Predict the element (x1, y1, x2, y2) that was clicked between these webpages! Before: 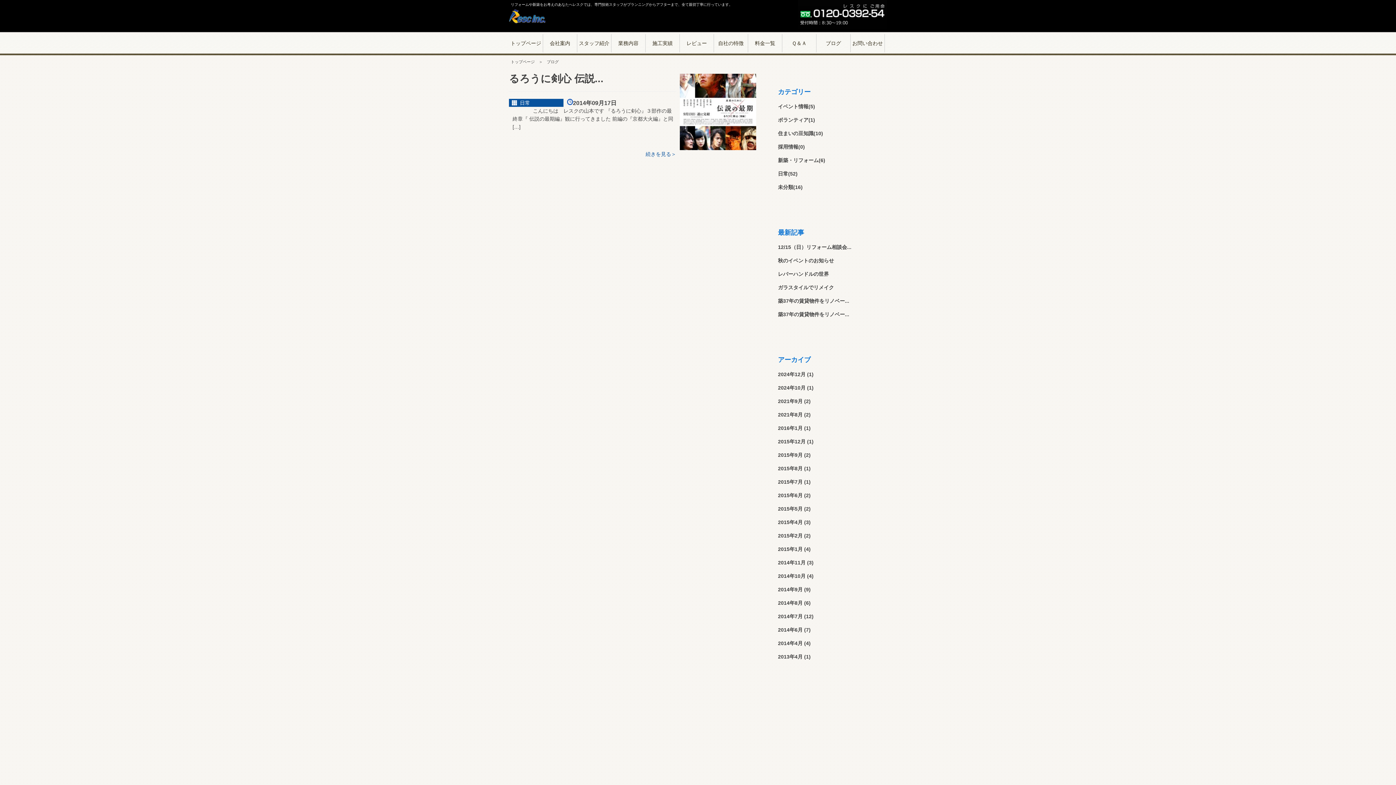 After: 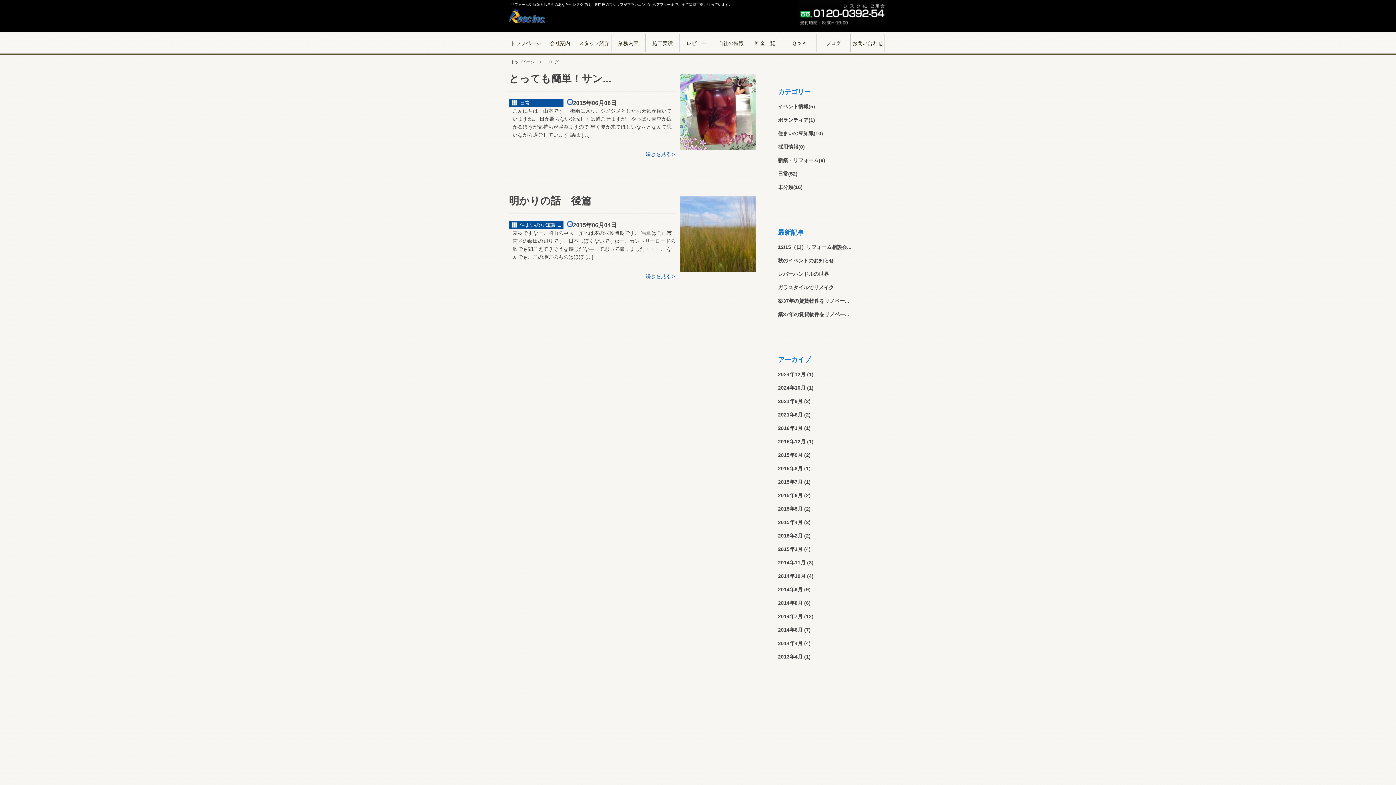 Action: bbox: (778, 492, 802, 498) label: 2015年6月